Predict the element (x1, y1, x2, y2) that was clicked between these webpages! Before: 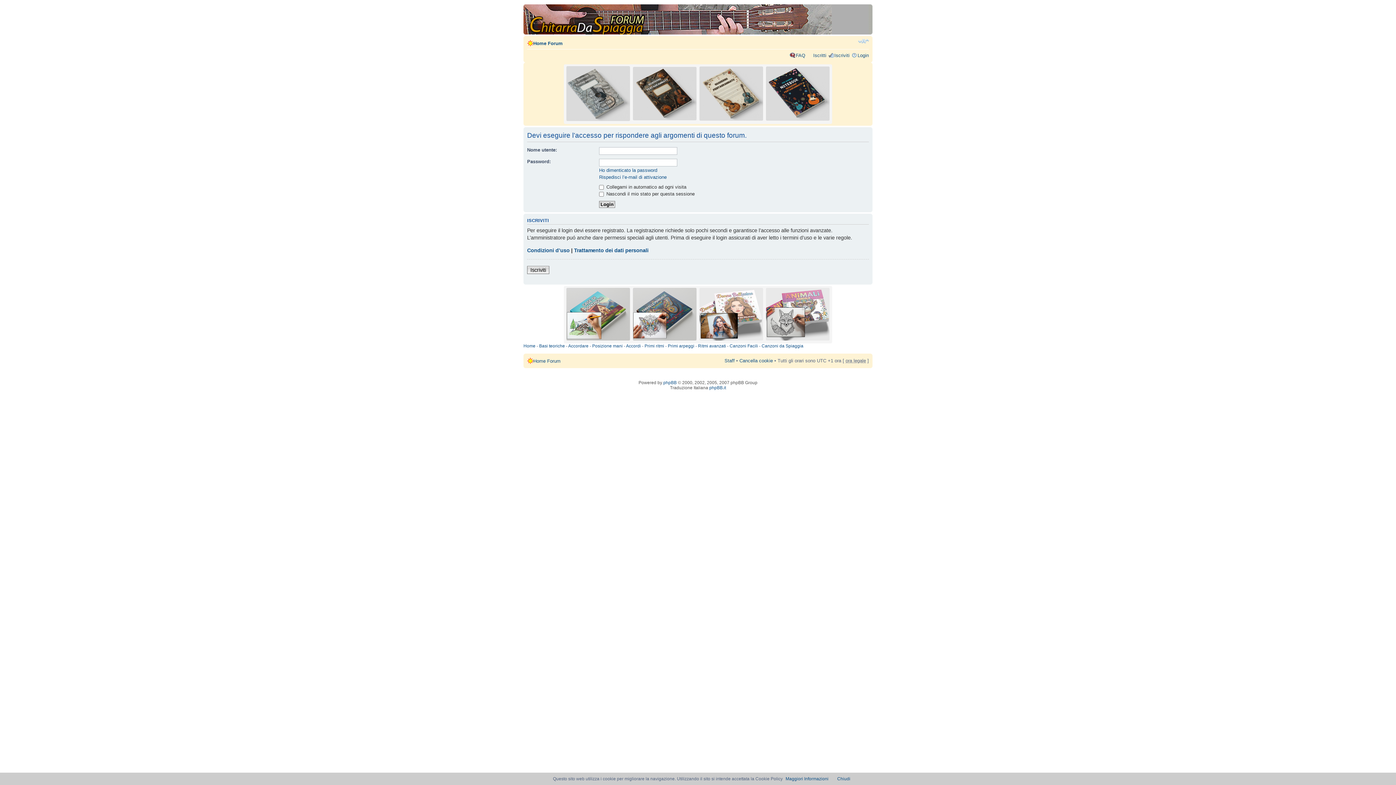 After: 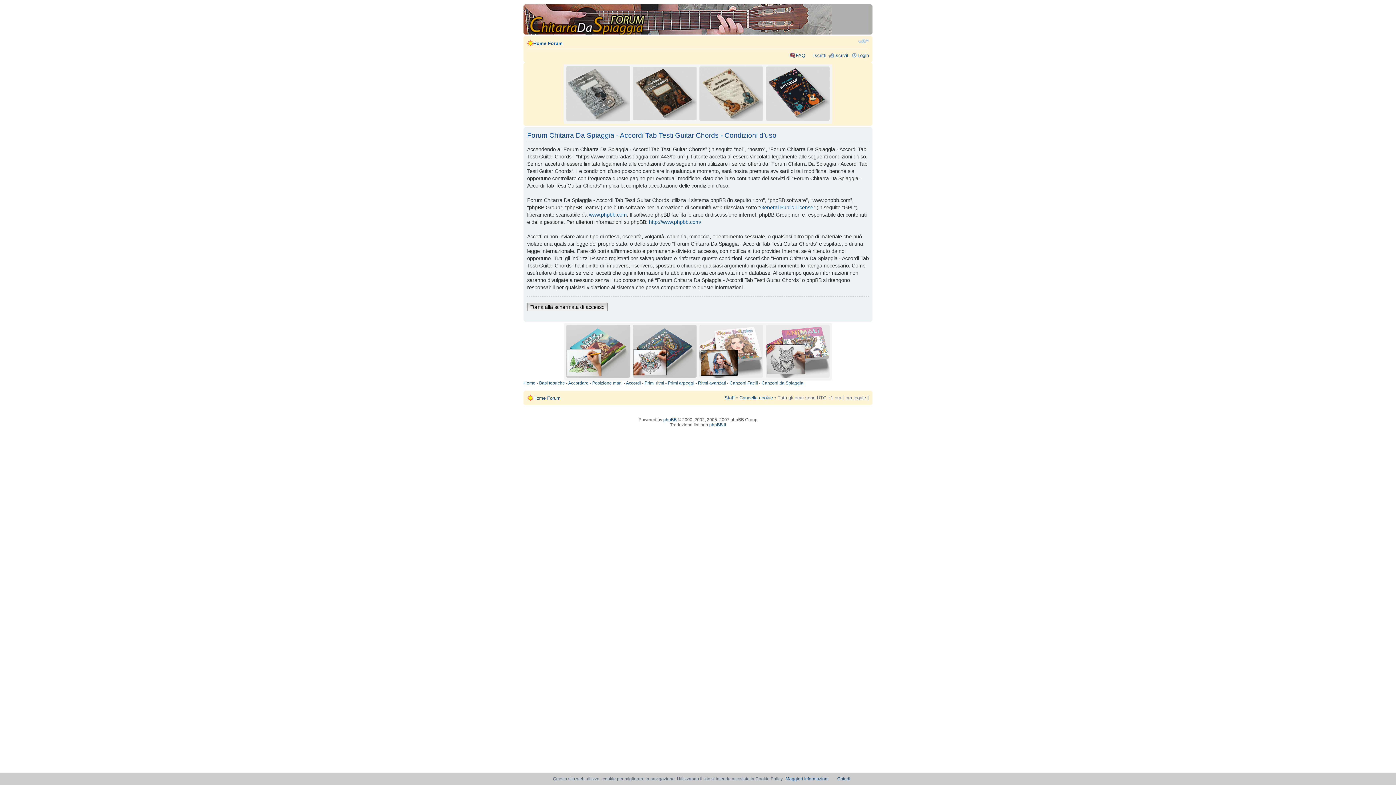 Action: label: Condizioni d’uso bbox: (527, 247, 569, 253)